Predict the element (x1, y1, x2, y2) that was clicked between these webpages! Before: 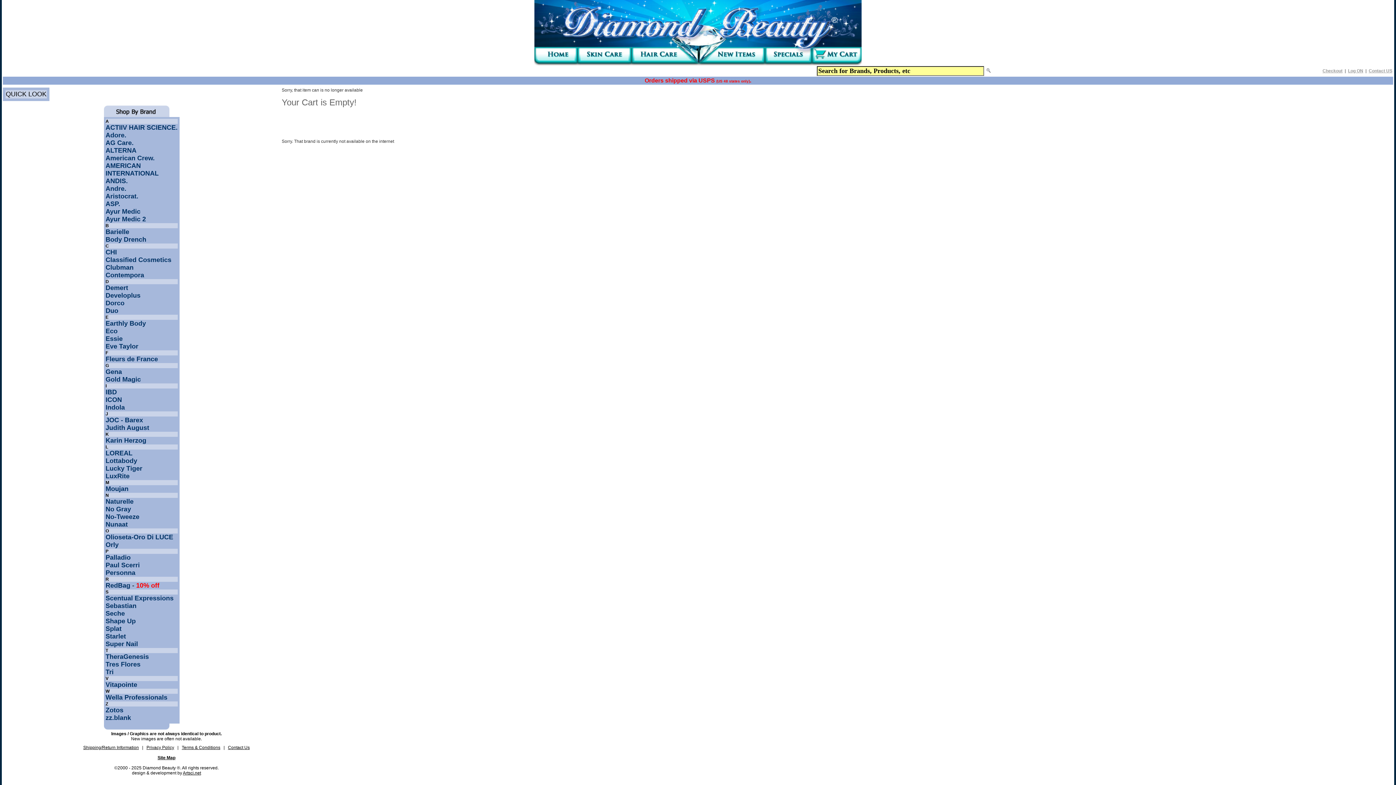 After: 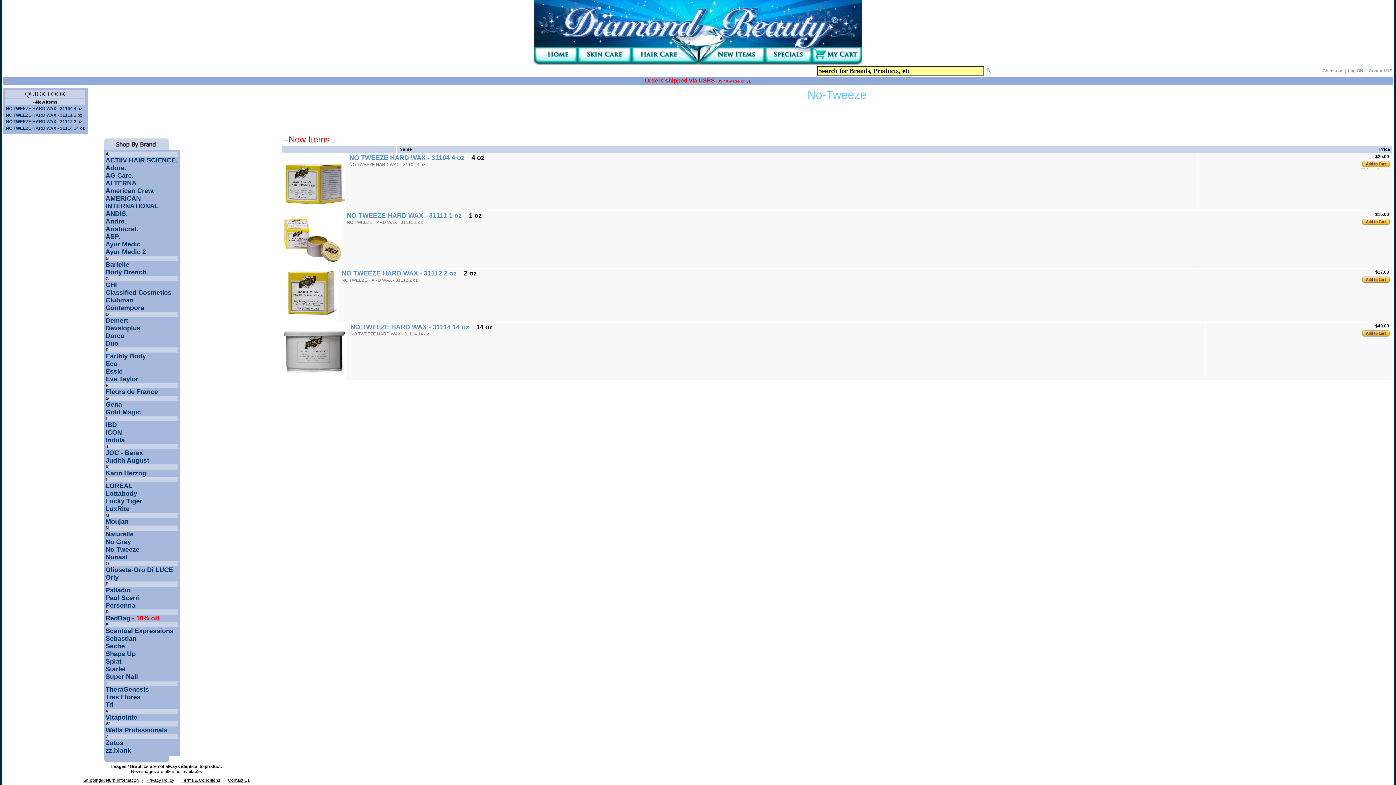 Action: label: No-Tweeze bbox: (105, 515, 139, 520)